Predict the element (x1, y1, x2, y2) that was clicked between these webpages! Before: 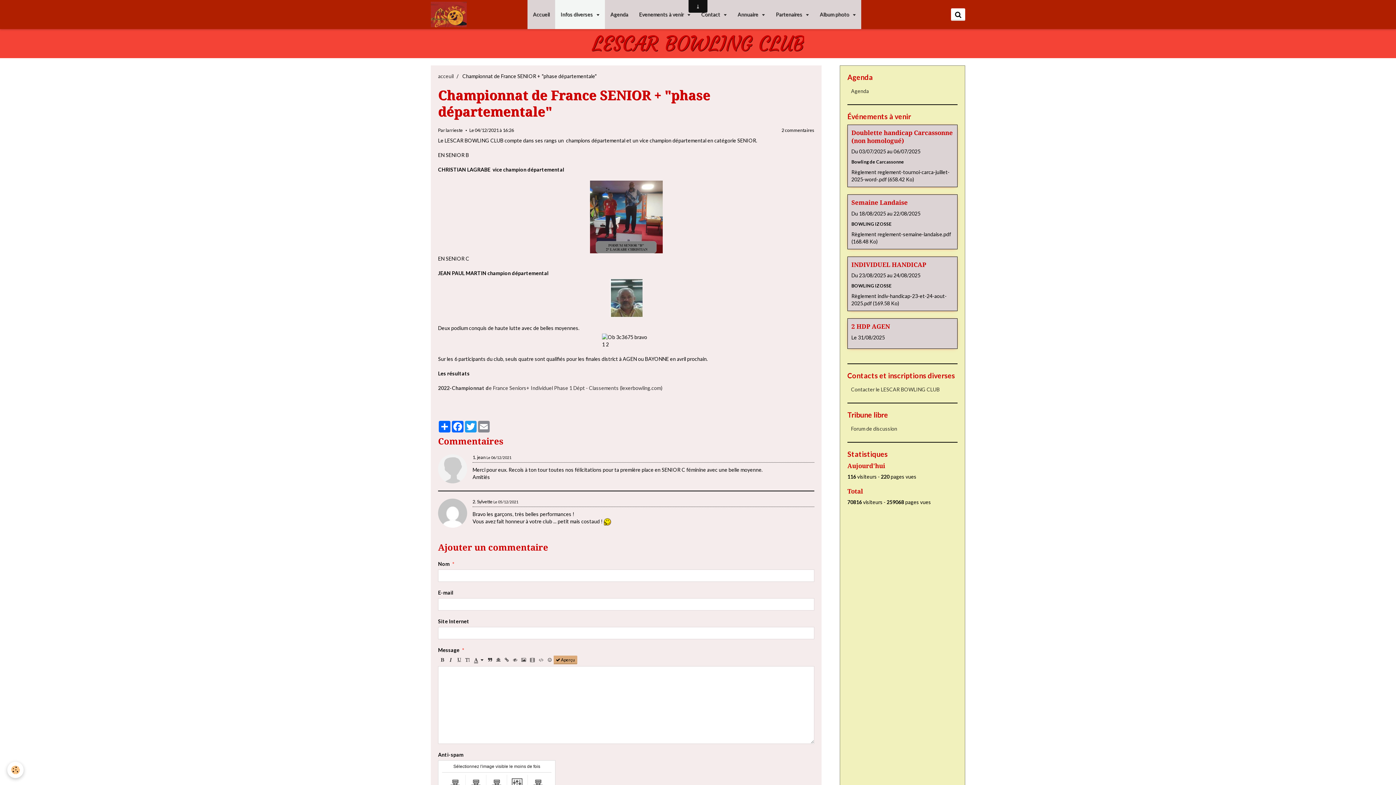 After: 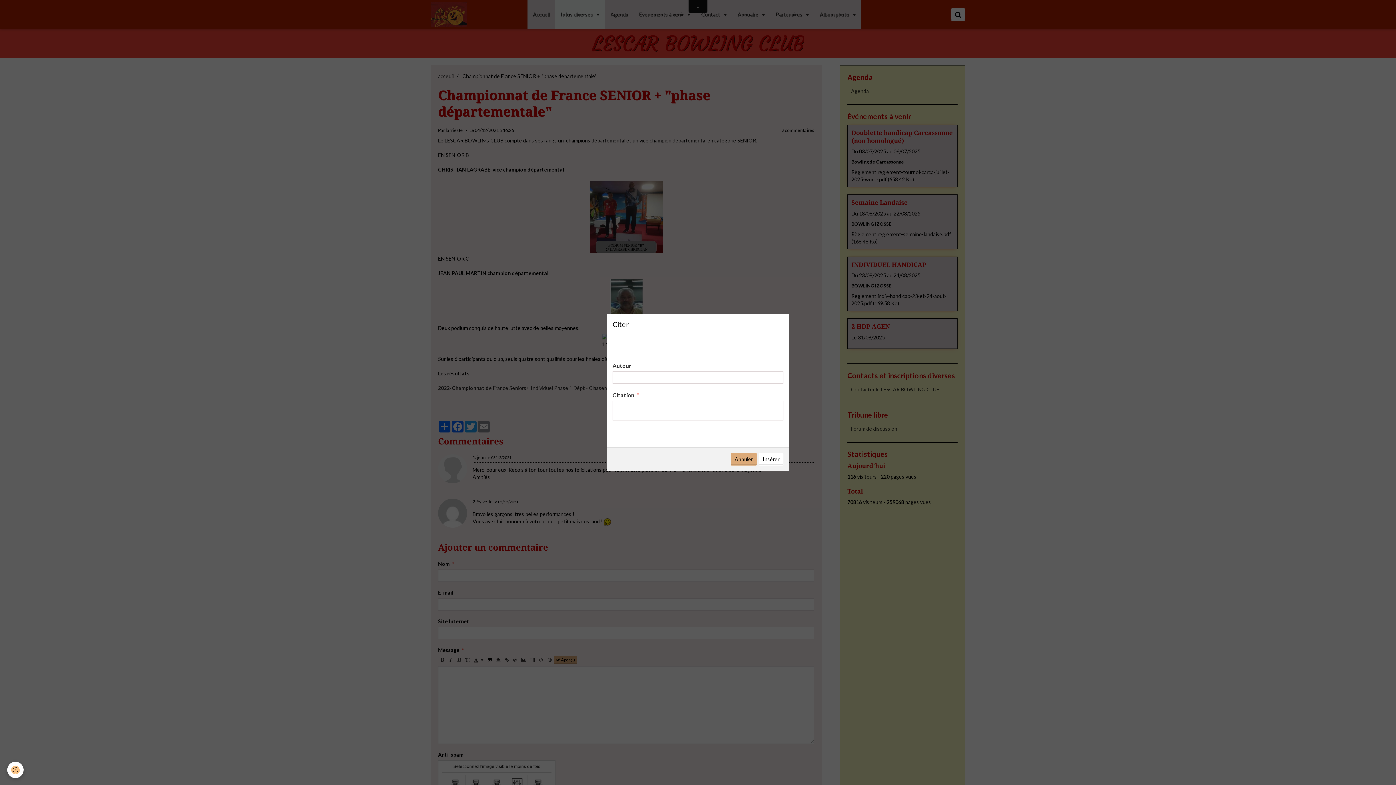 Action: bbox: (485, 656, 494, 664)